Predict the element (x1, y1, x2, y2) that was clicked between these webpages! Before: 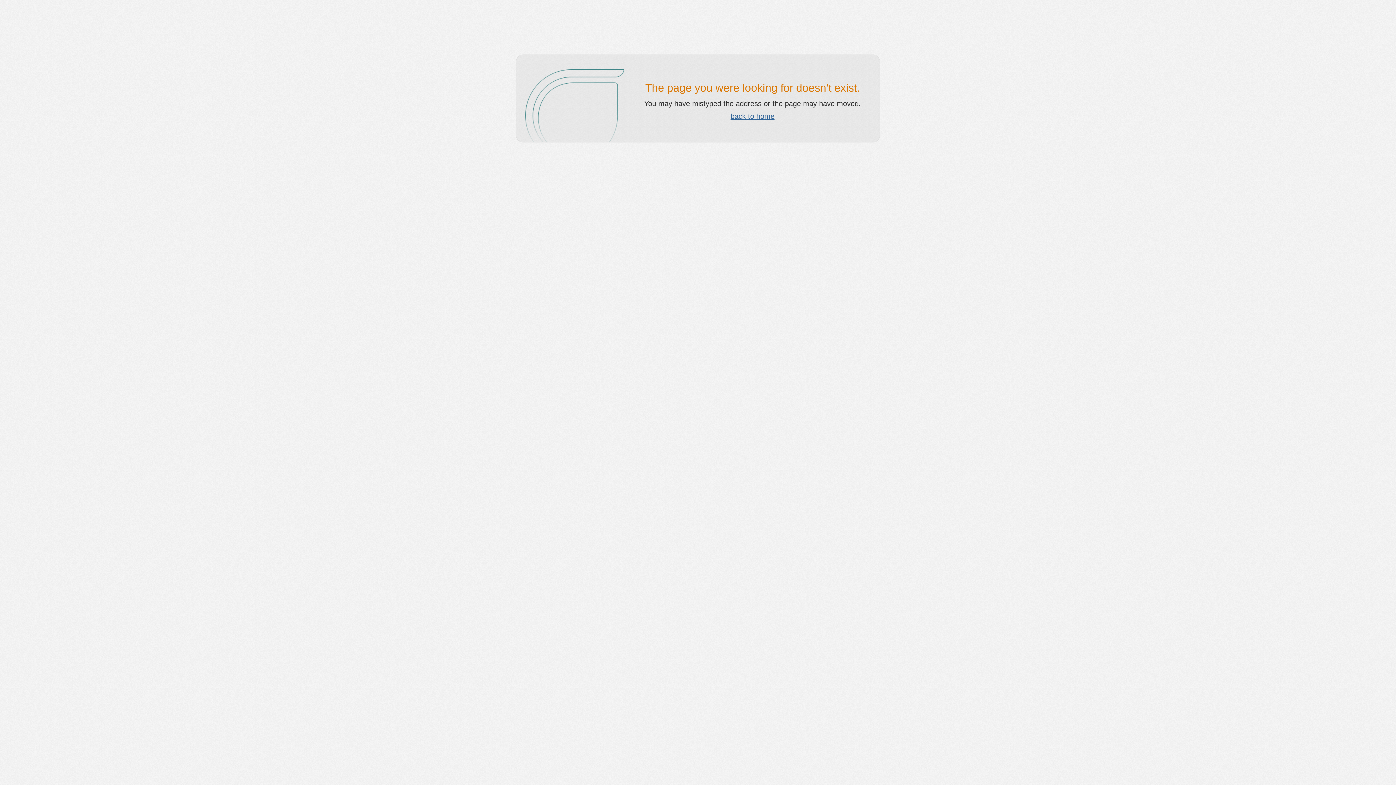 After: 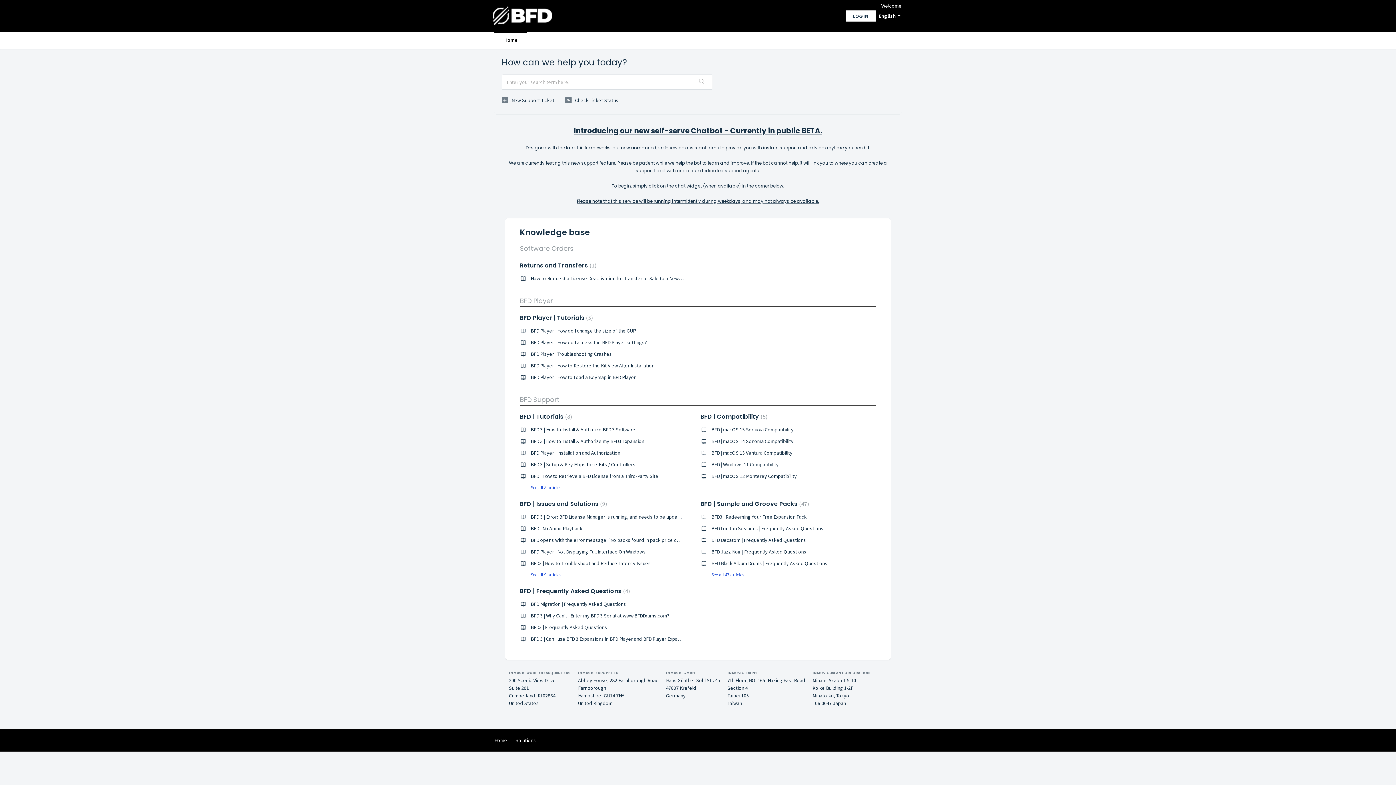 Action: label: back to home bbox: (730, 112, 774, 120)